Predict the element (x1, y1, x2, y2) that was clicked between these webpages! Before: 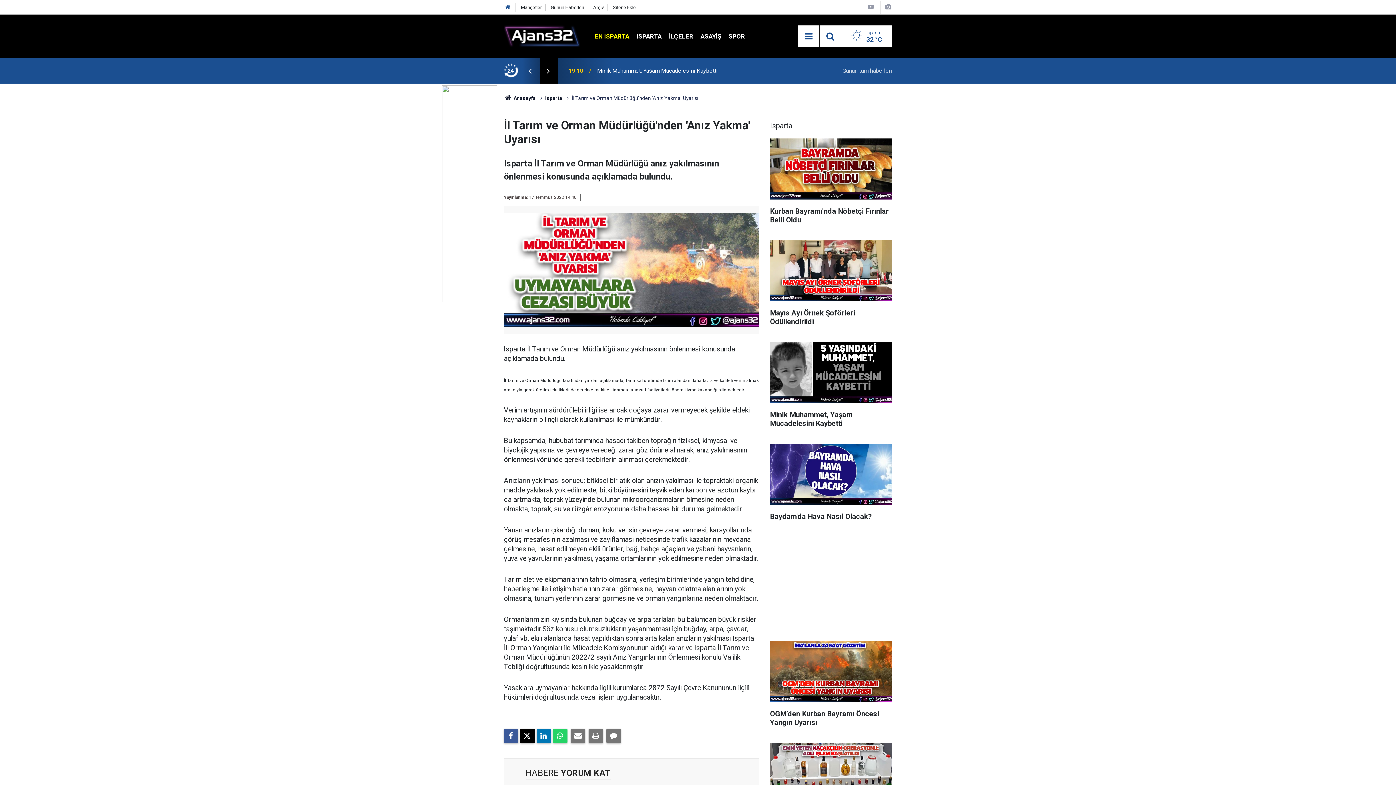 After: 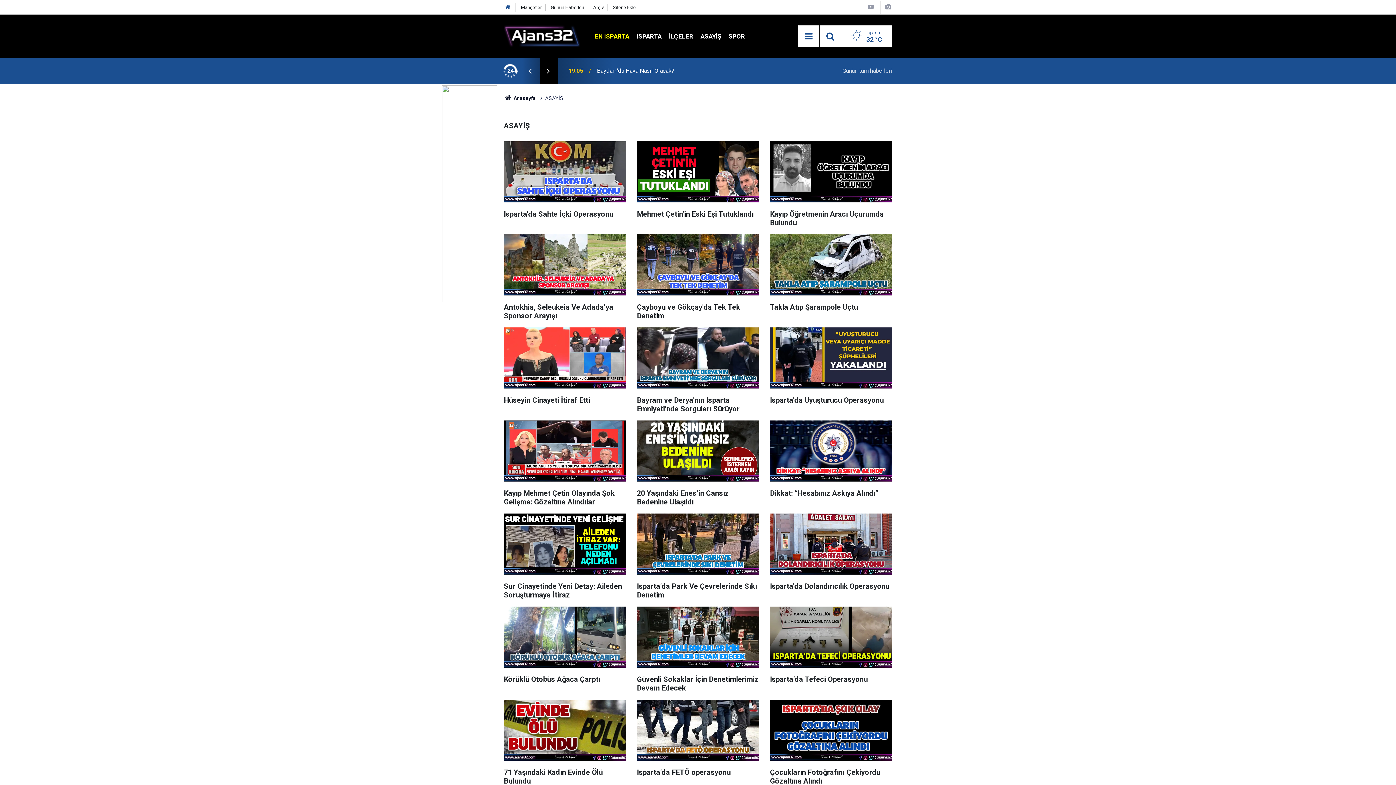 Action: label: ASAYİŞ bbox: (697, 32, 725, 39)